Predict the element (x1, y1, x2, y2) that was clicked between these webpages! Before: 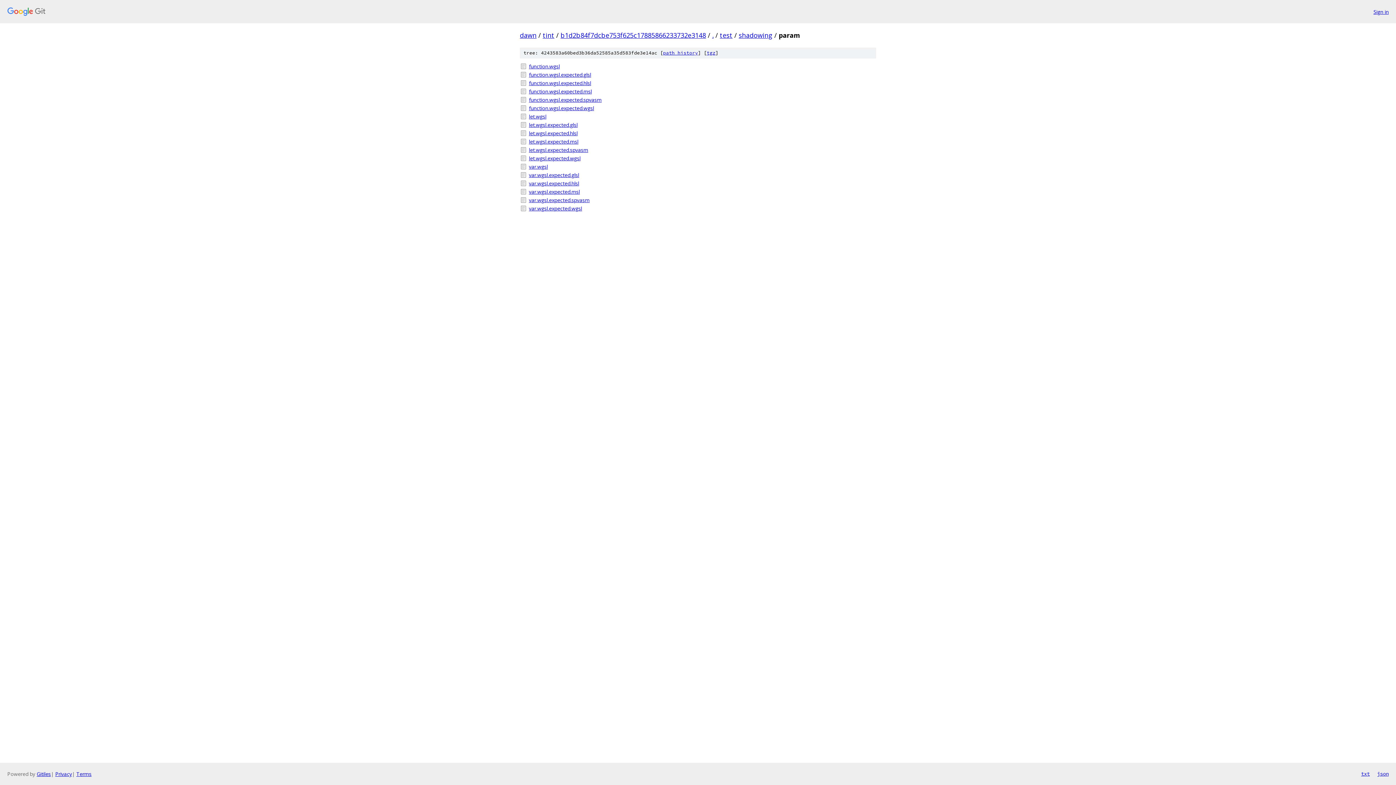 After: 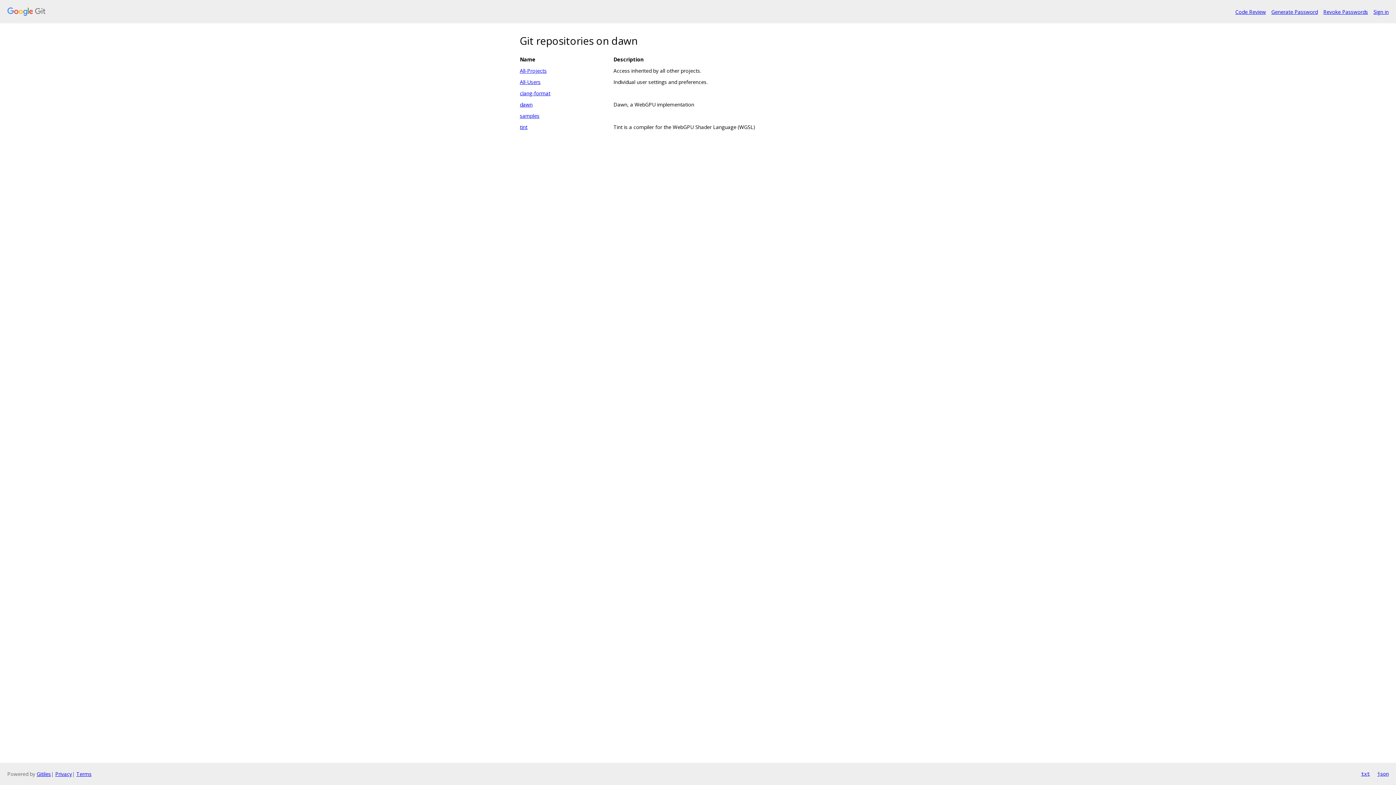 Action: bbox: (520, 30, 536, 39) label: dawn